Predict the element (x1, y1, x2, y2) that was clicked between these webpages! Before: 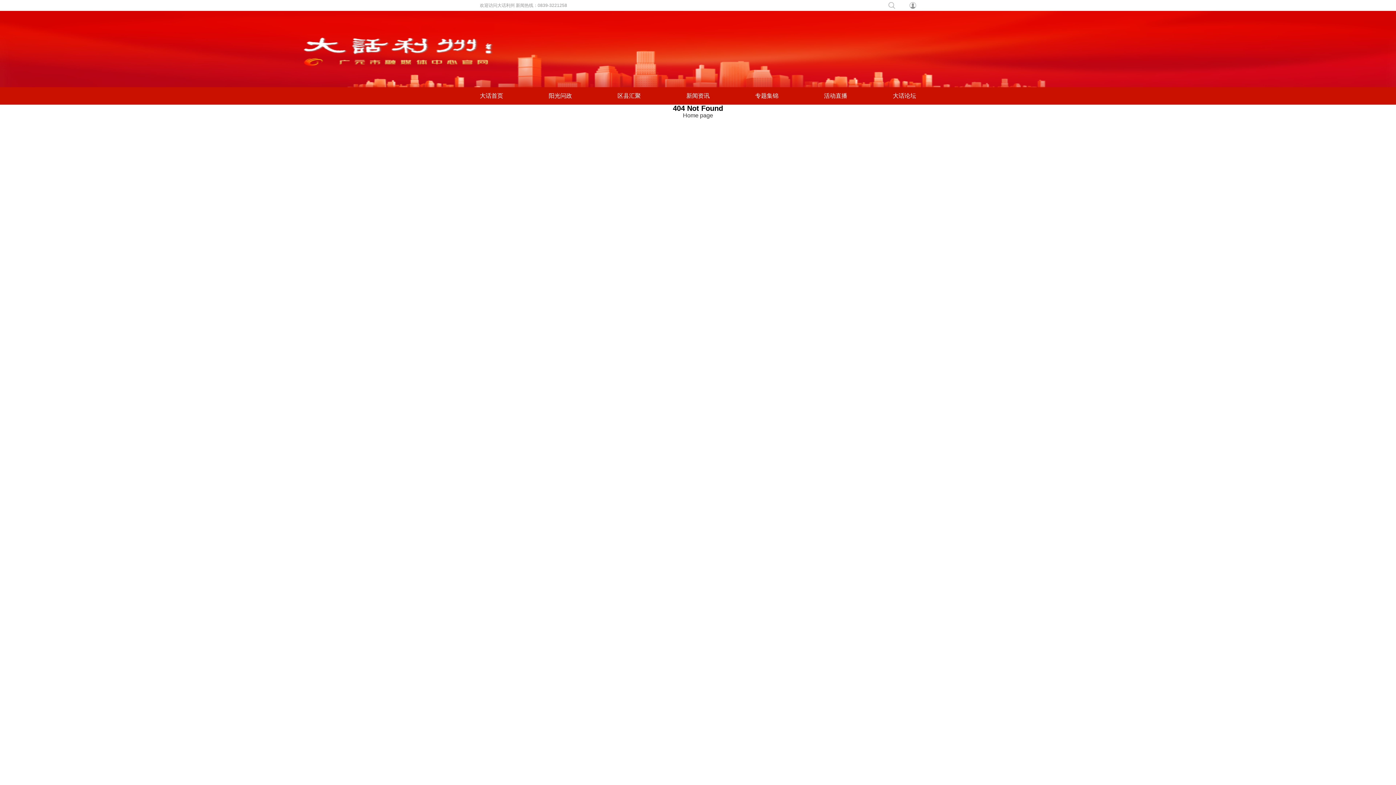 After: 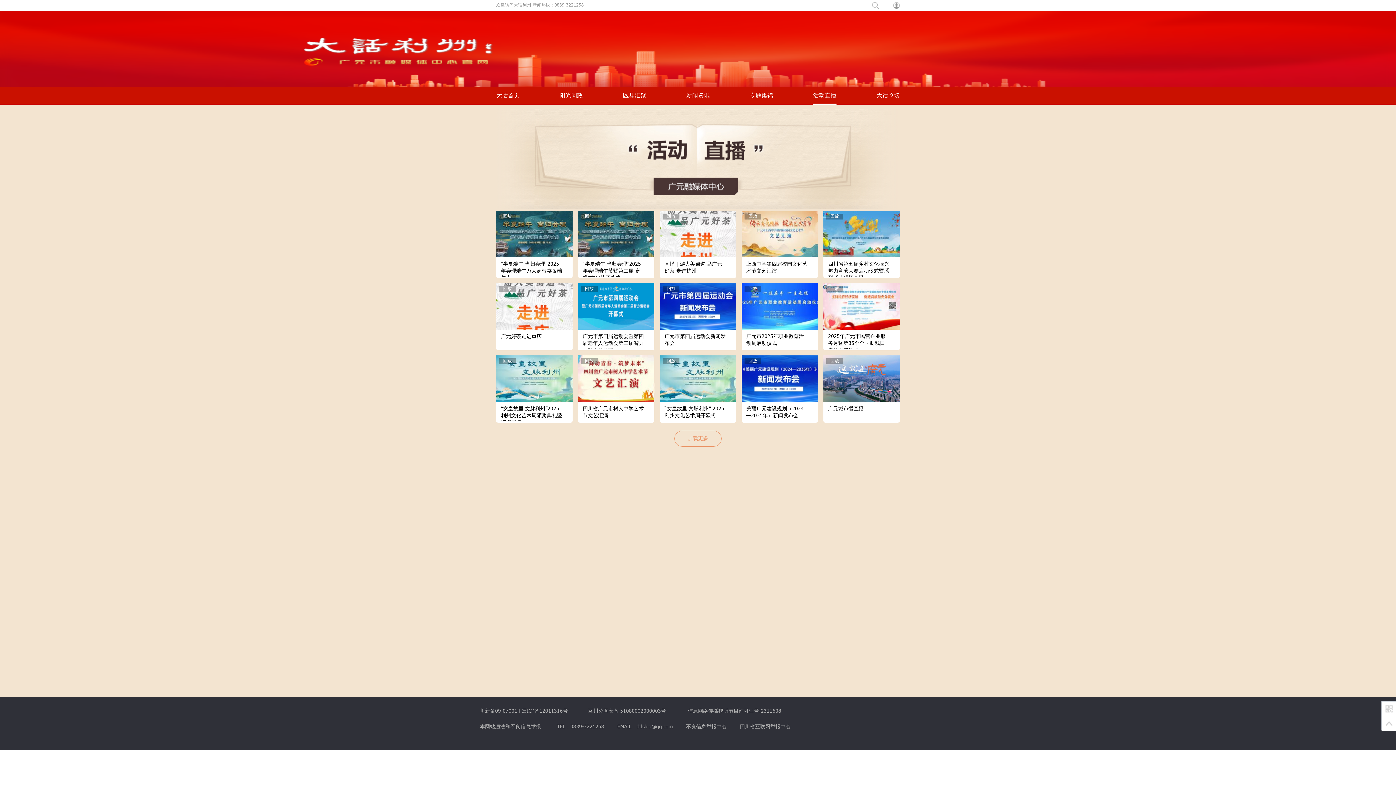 Action: bbox: (824, 87, 847, 104) label: 活动直播